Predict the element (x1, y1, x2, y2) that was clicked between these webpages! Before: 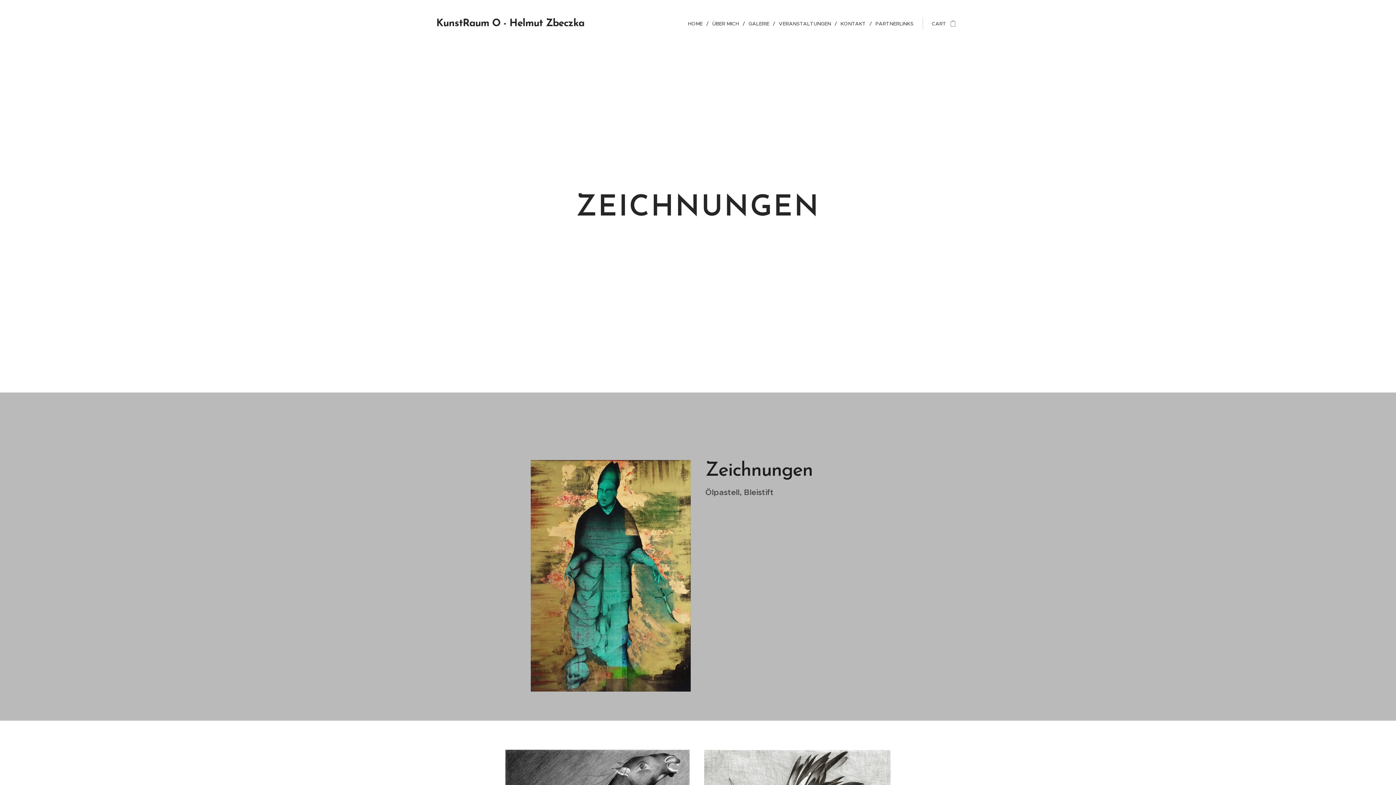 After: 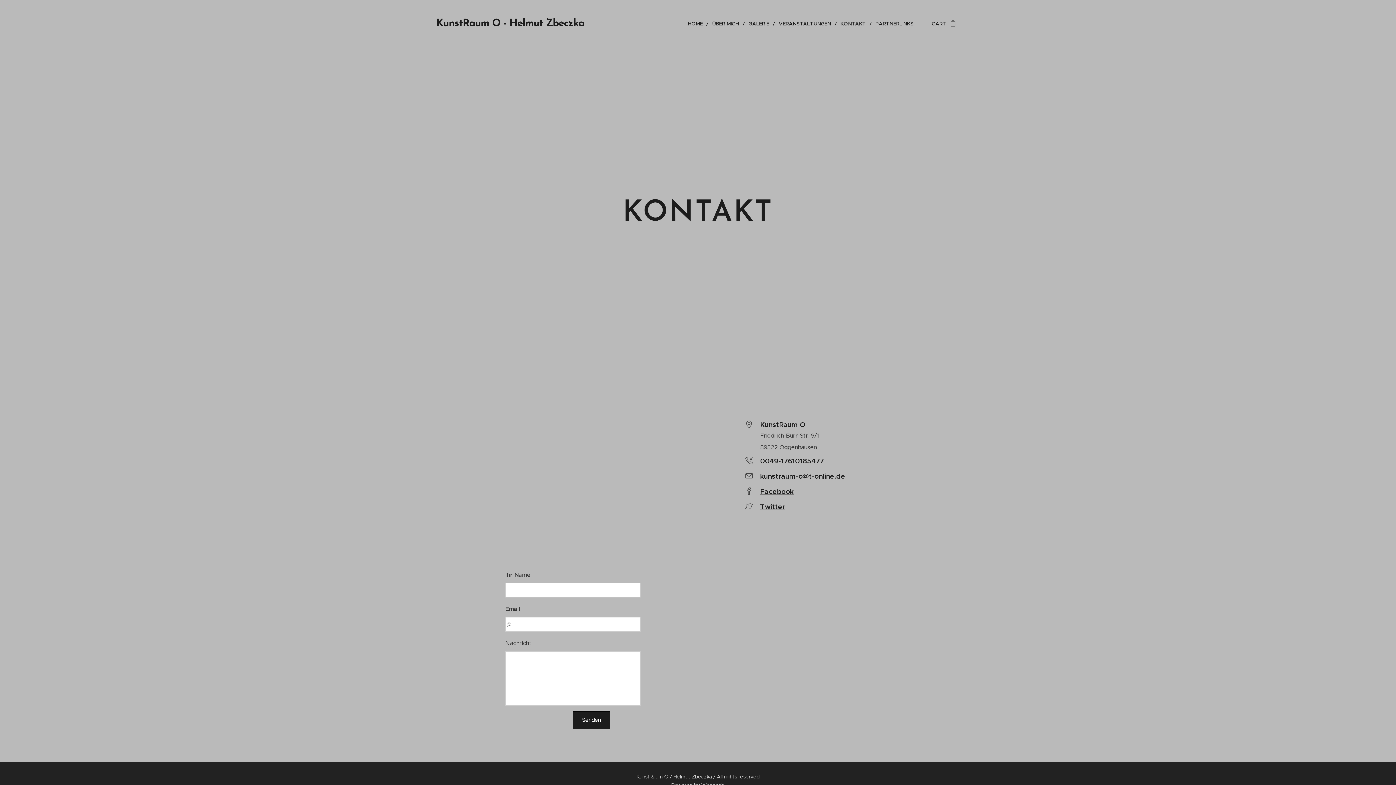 Action: bbox: (837, 14, 872, 32) label: KONTAKT